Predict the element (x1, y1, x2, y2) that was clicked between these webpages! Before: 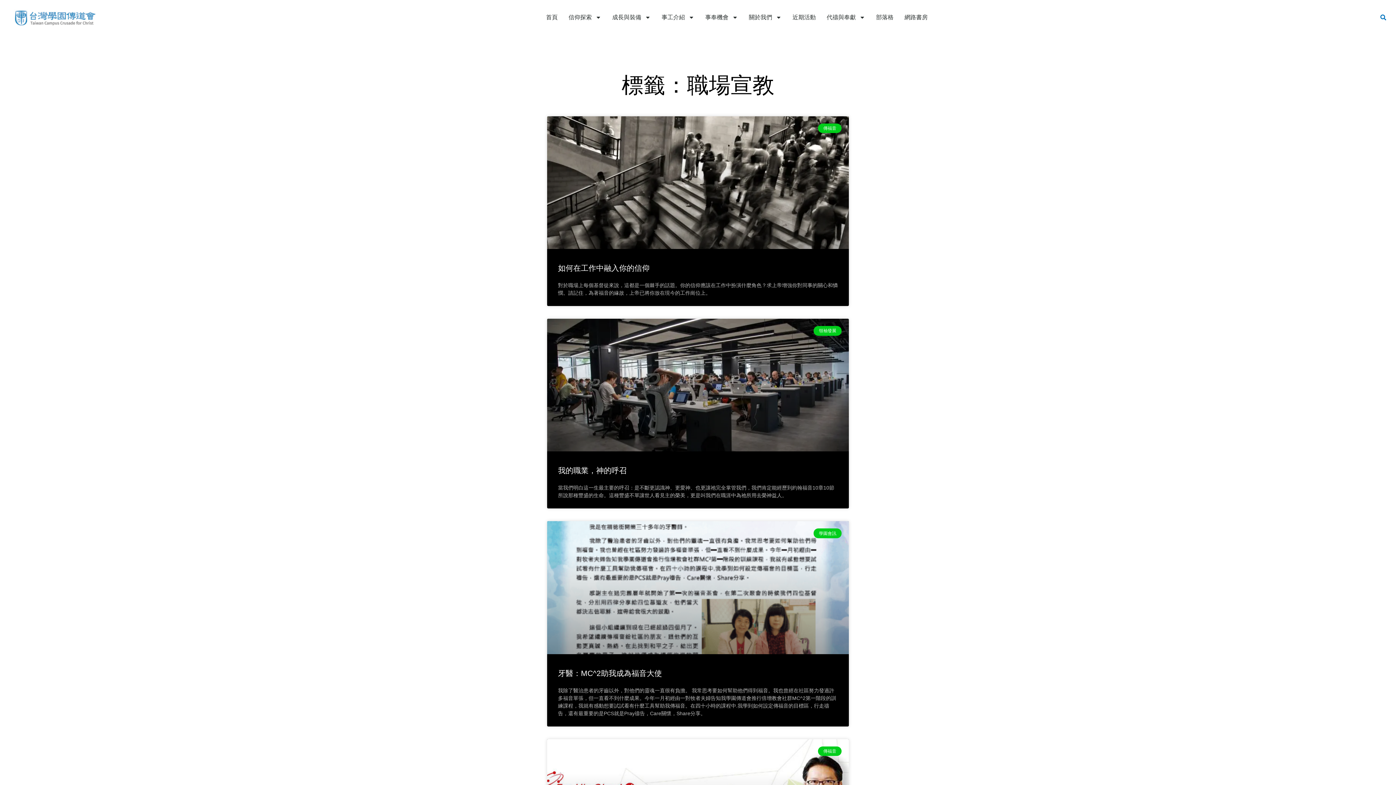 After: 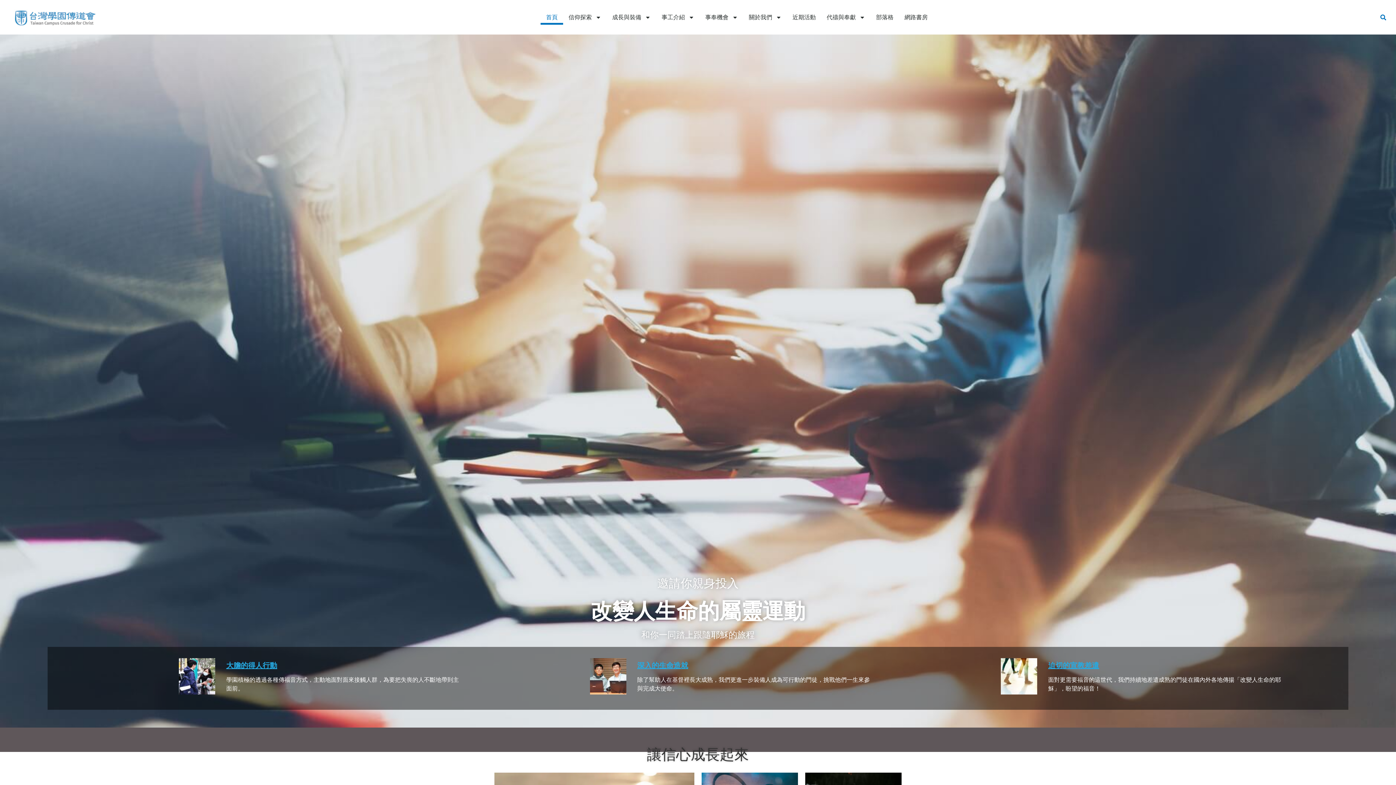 Action: bbox: (12, 7, 97, 27)